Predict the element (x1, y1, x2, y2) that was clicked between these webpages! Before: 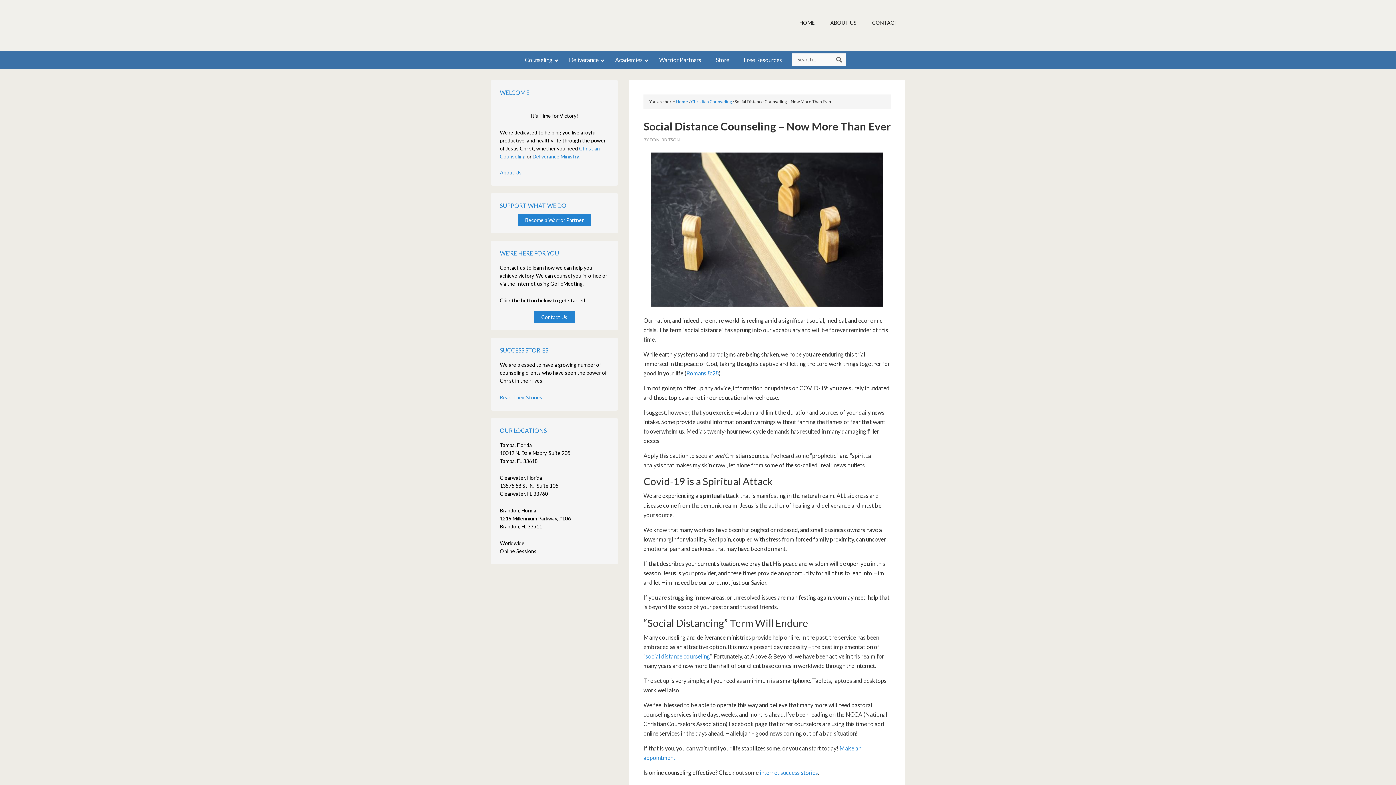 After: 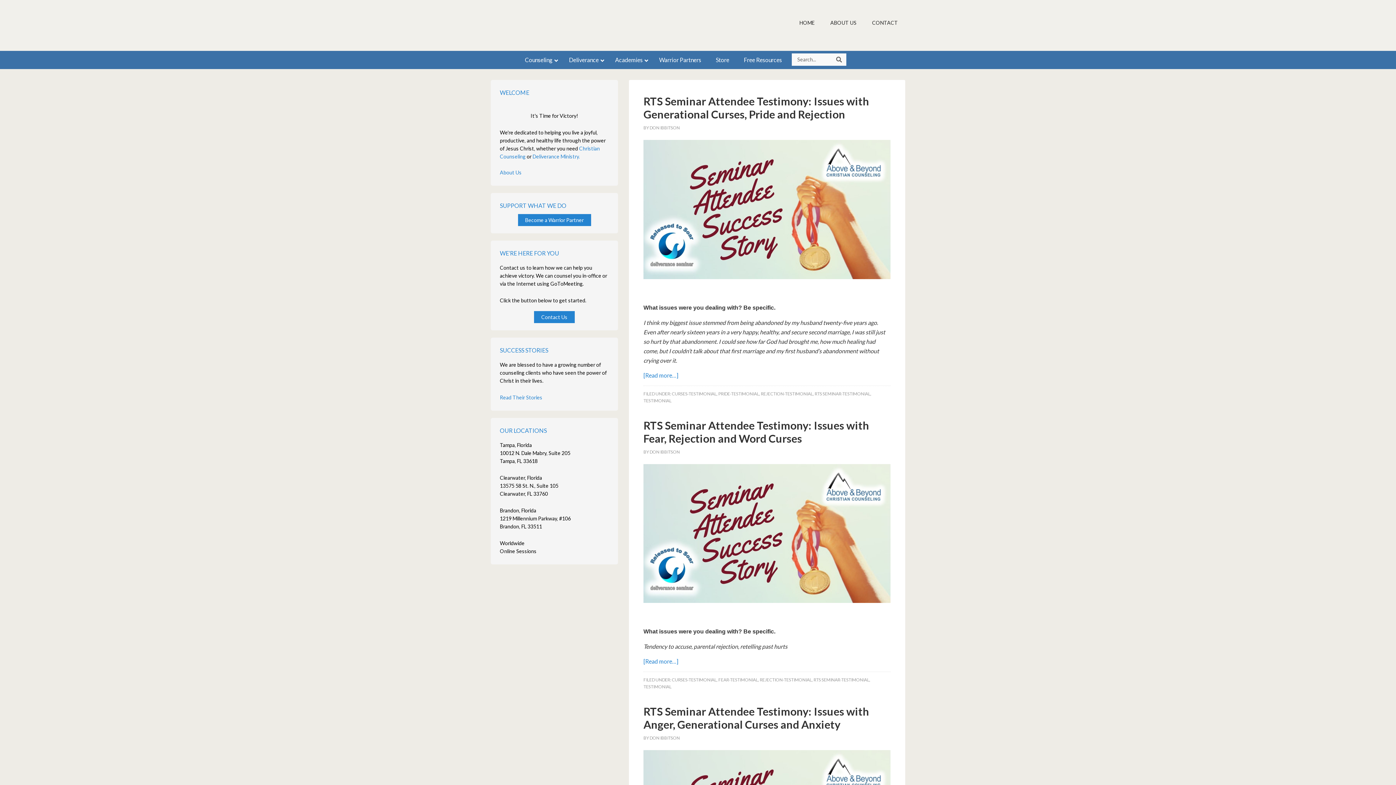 Action: bbox: (649, 137, 680, 142) label: DON IBBITSON